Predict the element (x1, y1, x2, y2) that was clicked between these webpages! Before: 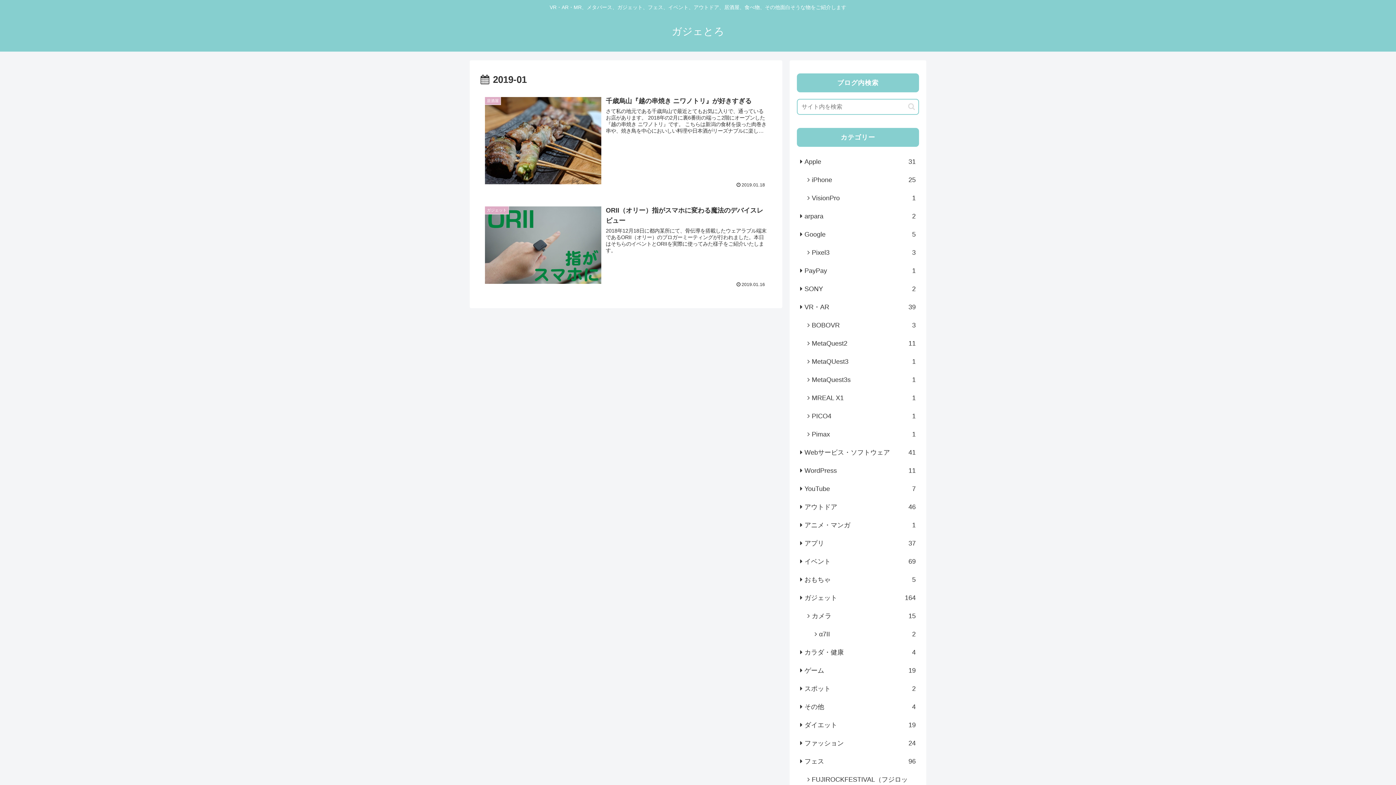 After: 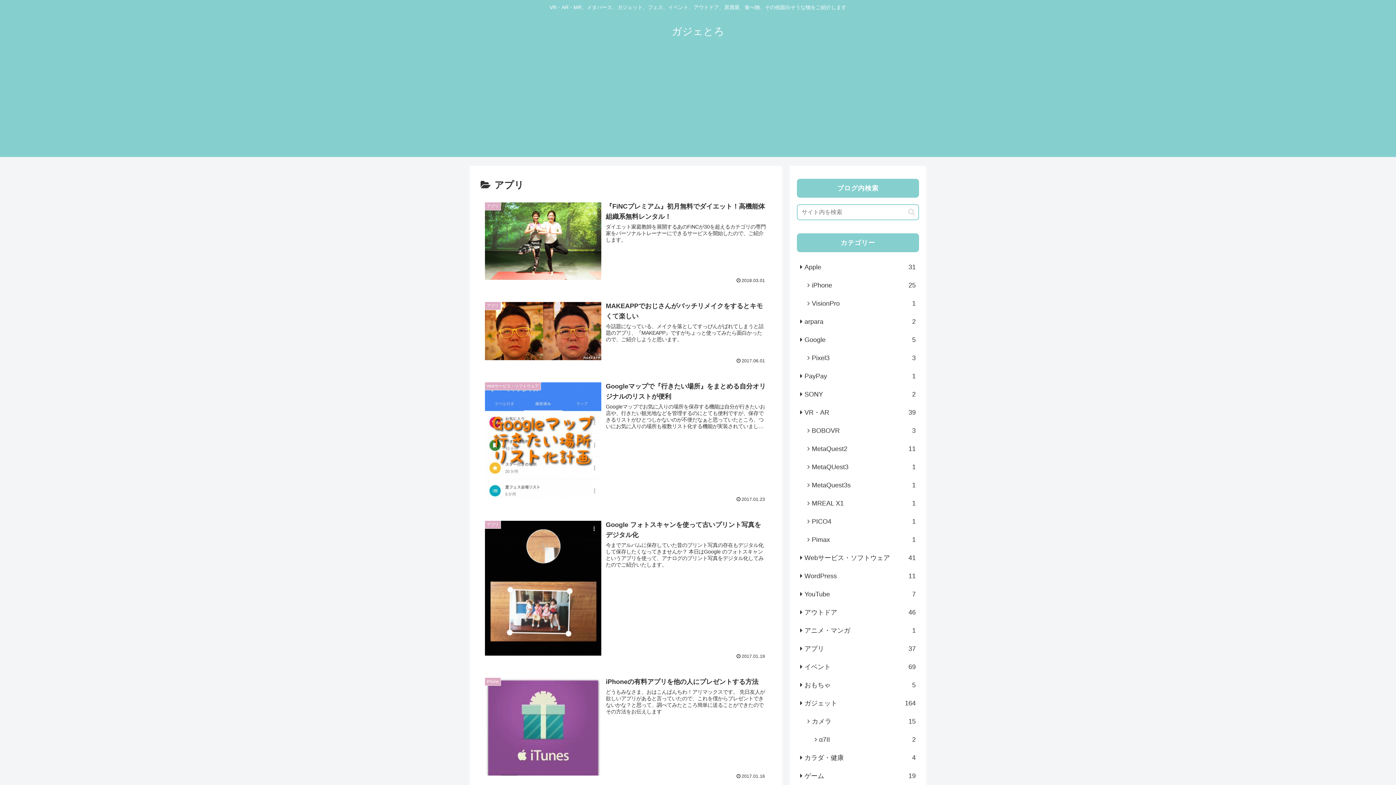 Action: bbox: (797, 534, 919, 552) label: アプリ
37